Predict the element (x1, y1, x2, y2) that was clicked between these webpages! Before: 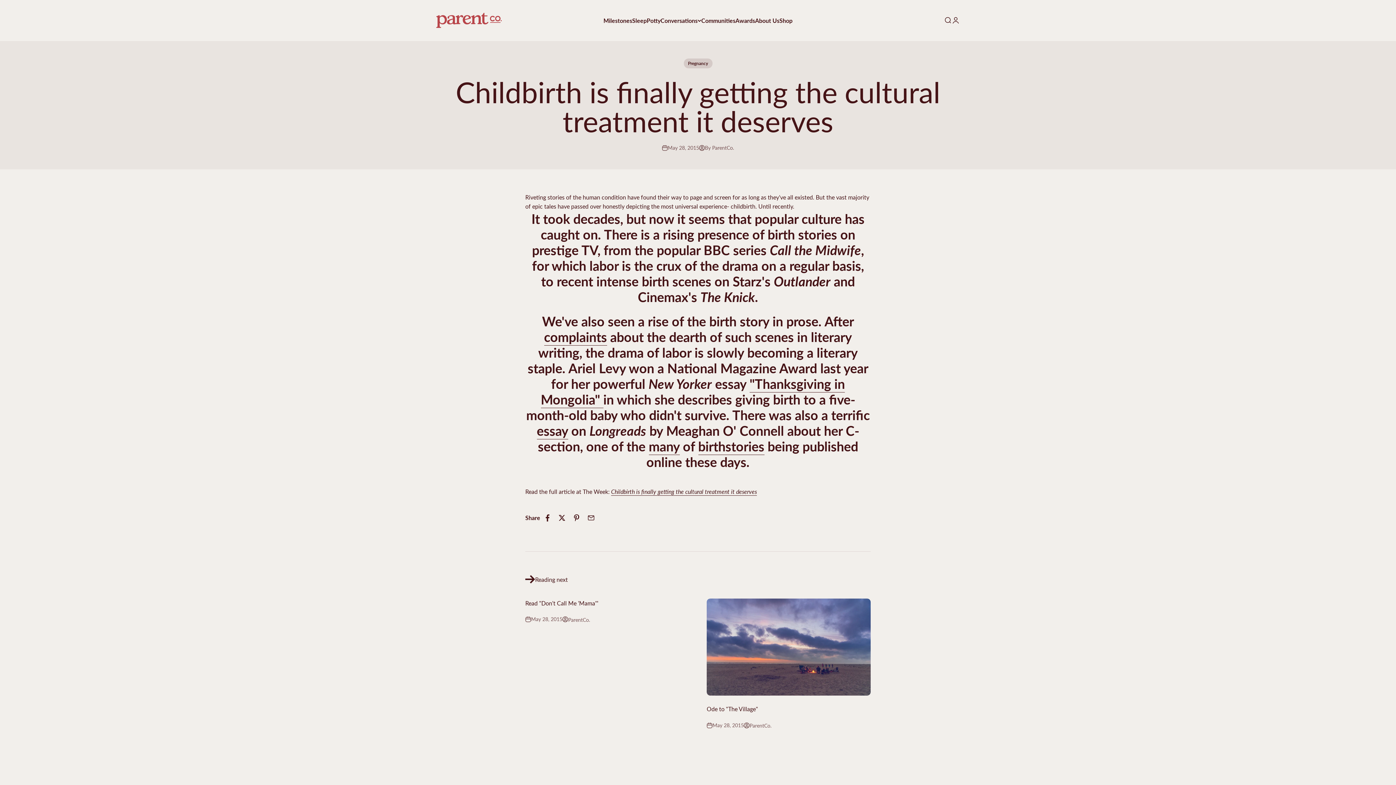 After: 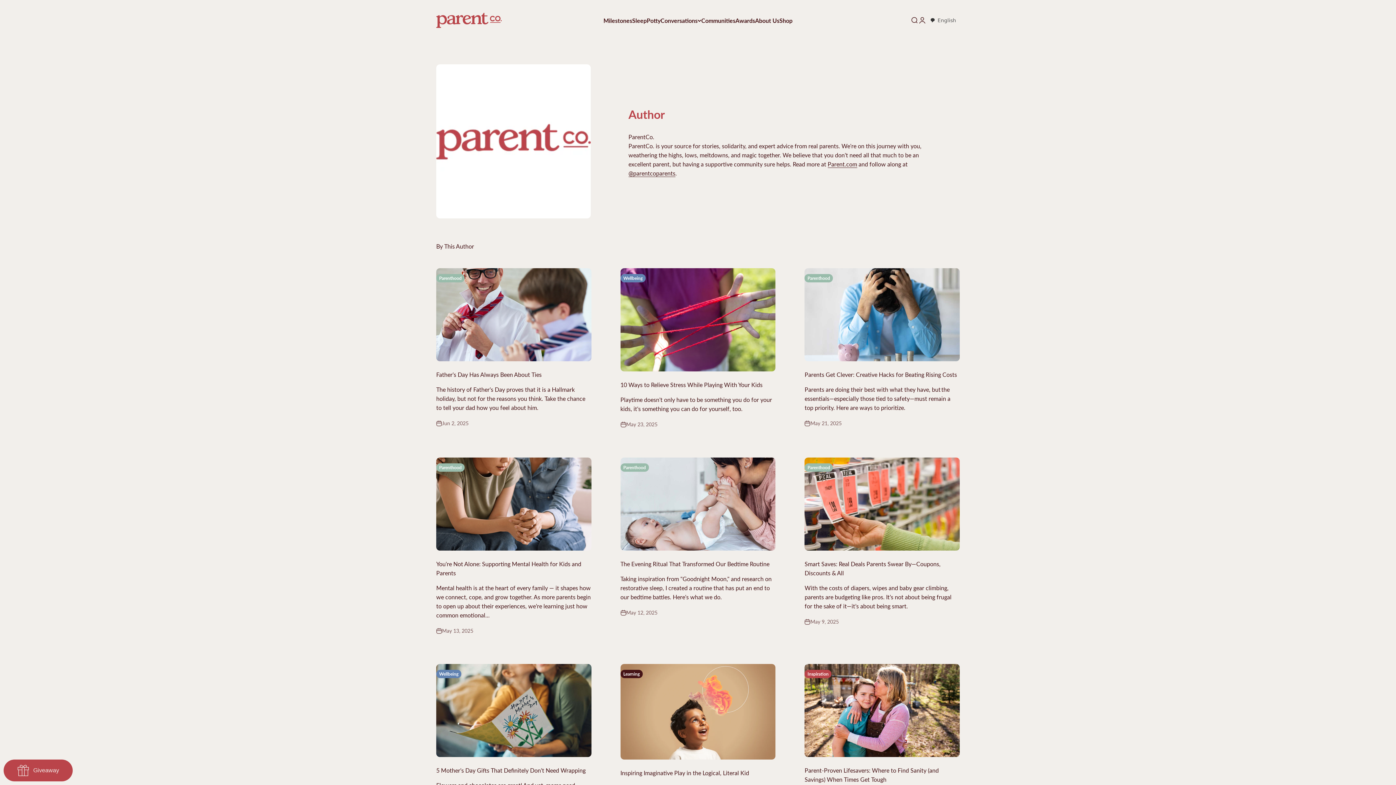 Action: label: ParentCo. bbox: (568, 615, 590, 624)